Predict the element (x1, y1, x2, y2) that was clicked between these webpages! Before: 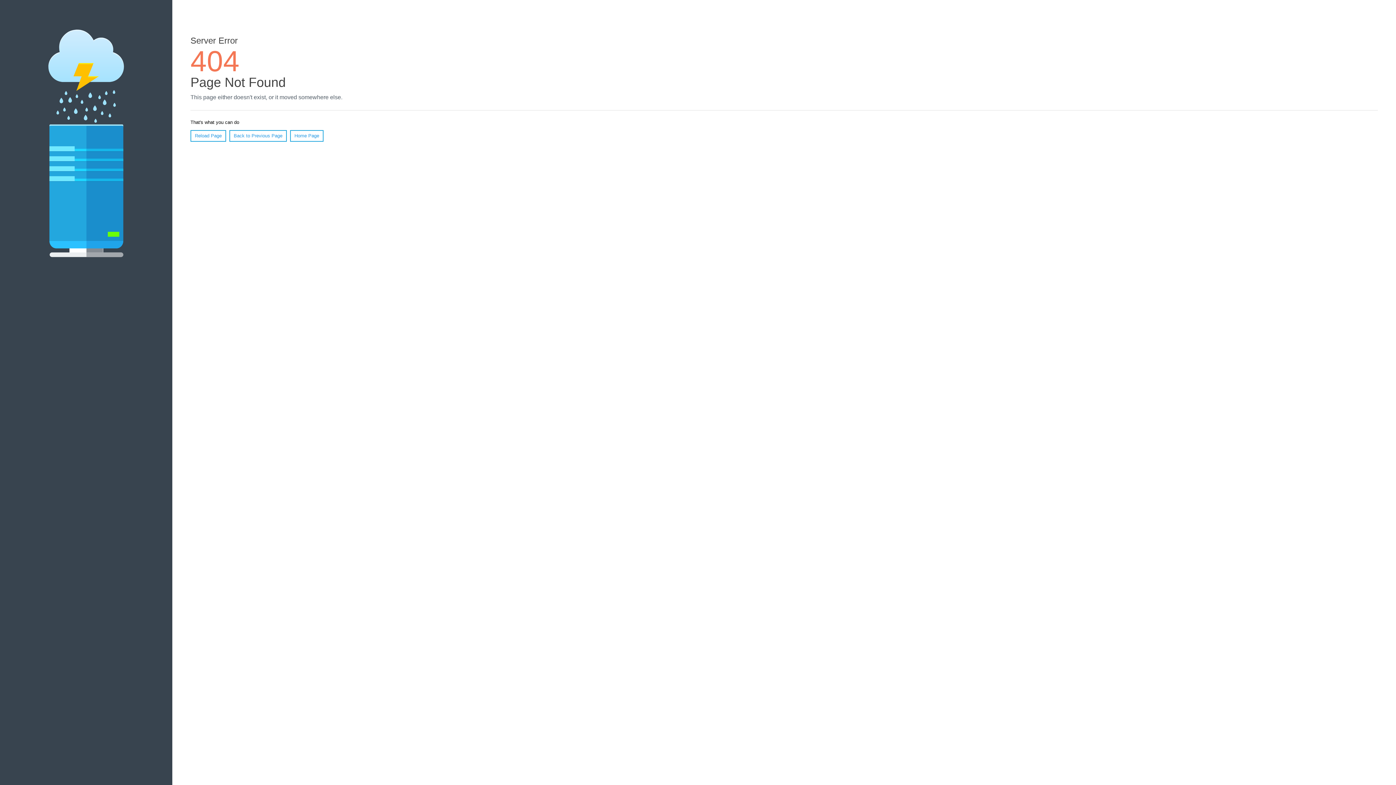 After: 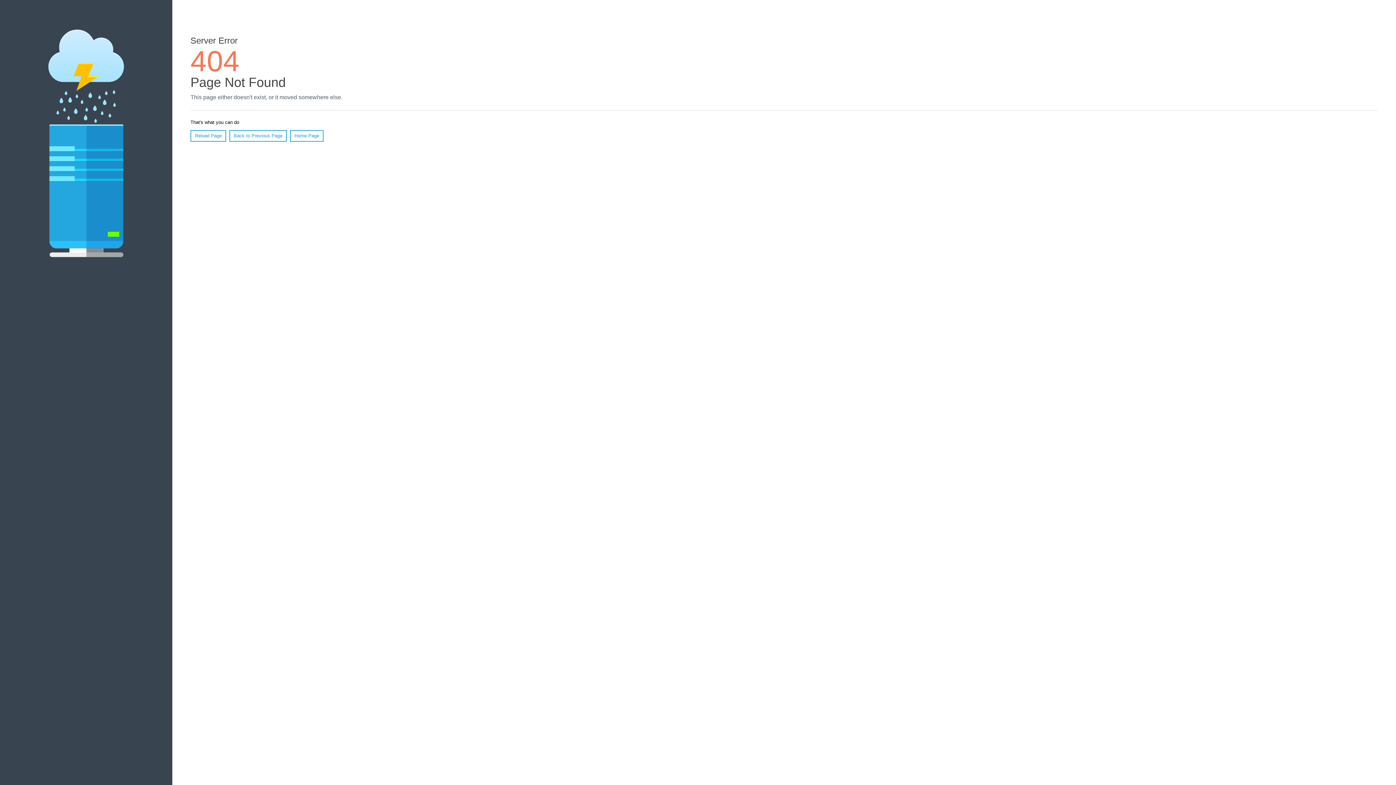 Action: bbox: (190, 130, 226, 141) label: Reload Page